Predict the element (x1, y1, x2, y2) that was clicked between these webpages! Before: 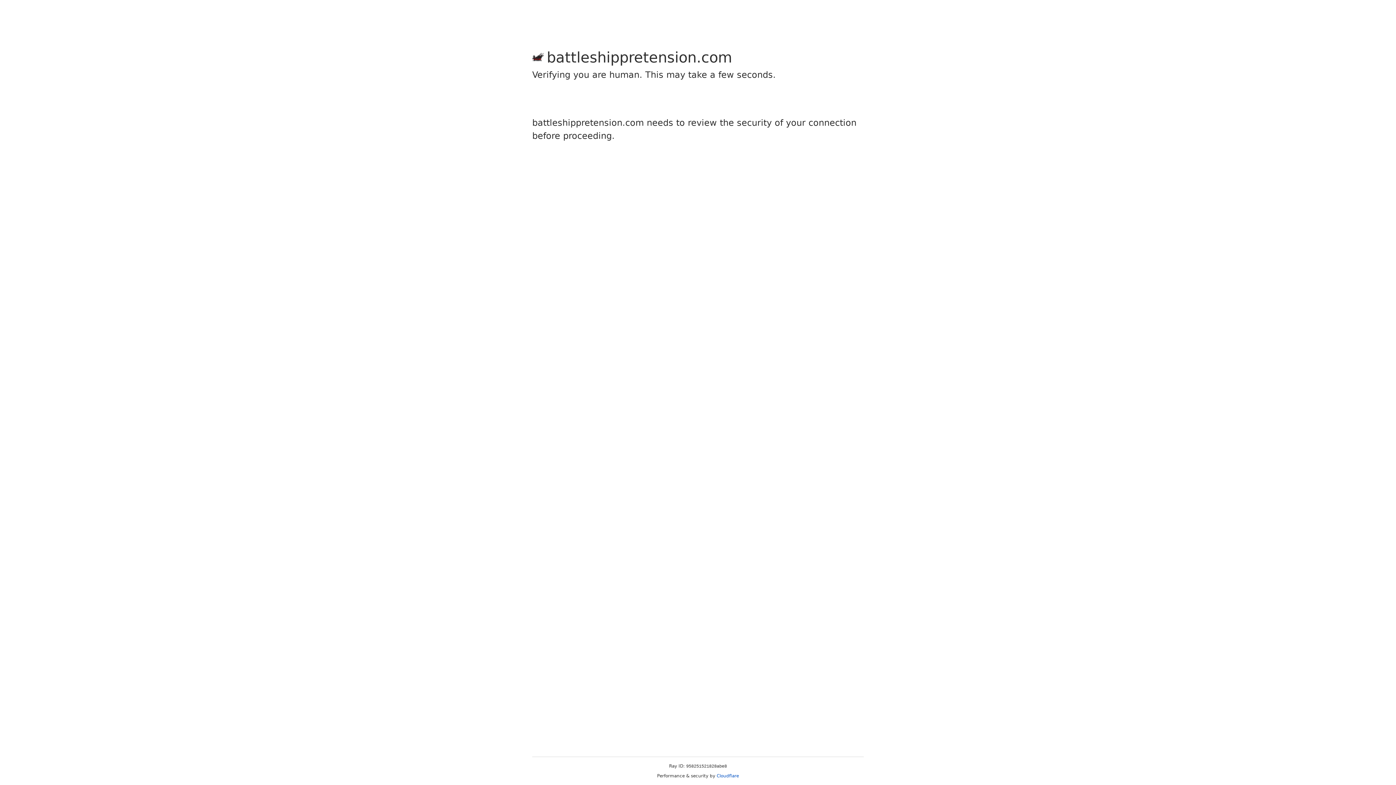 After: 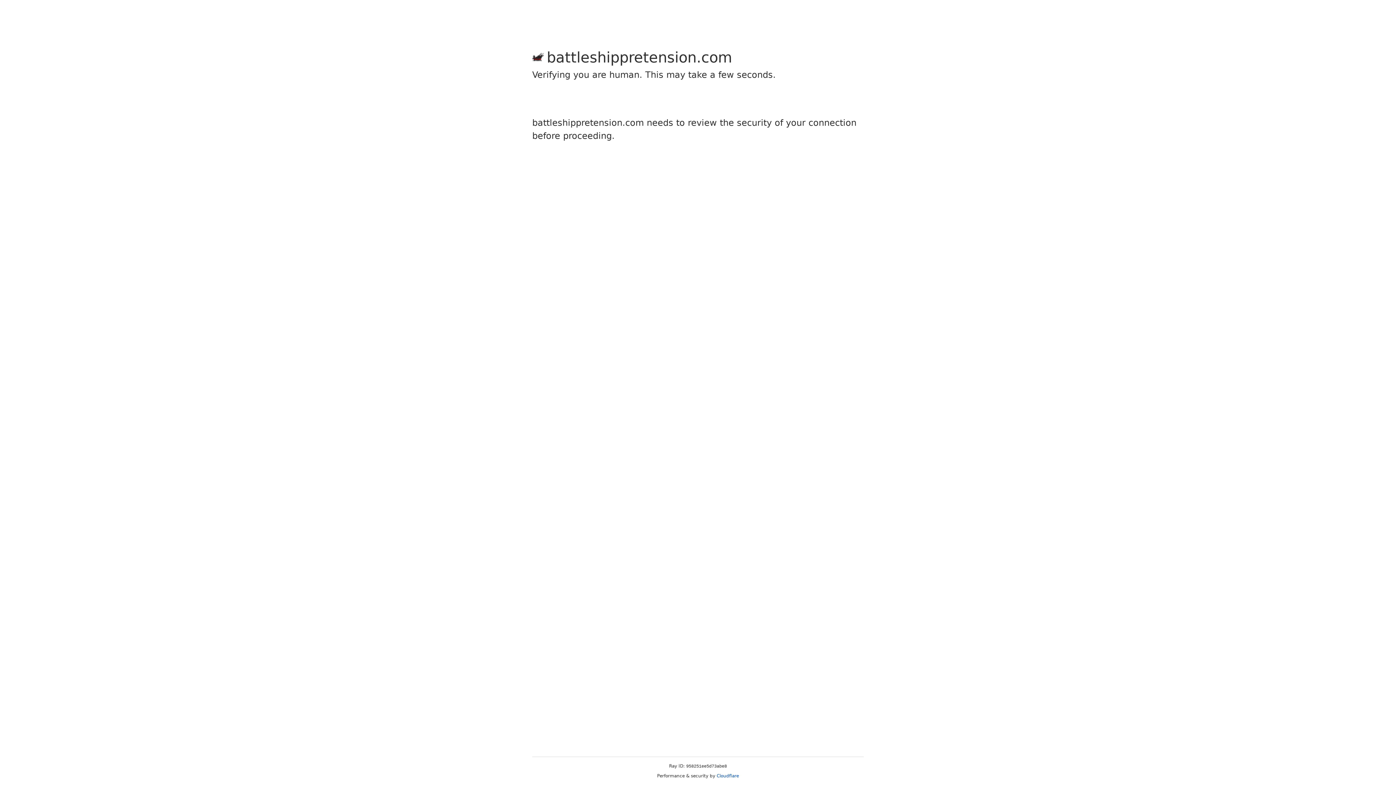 Action: bbox: (716, 773, 739, 778) label: Cloudflare